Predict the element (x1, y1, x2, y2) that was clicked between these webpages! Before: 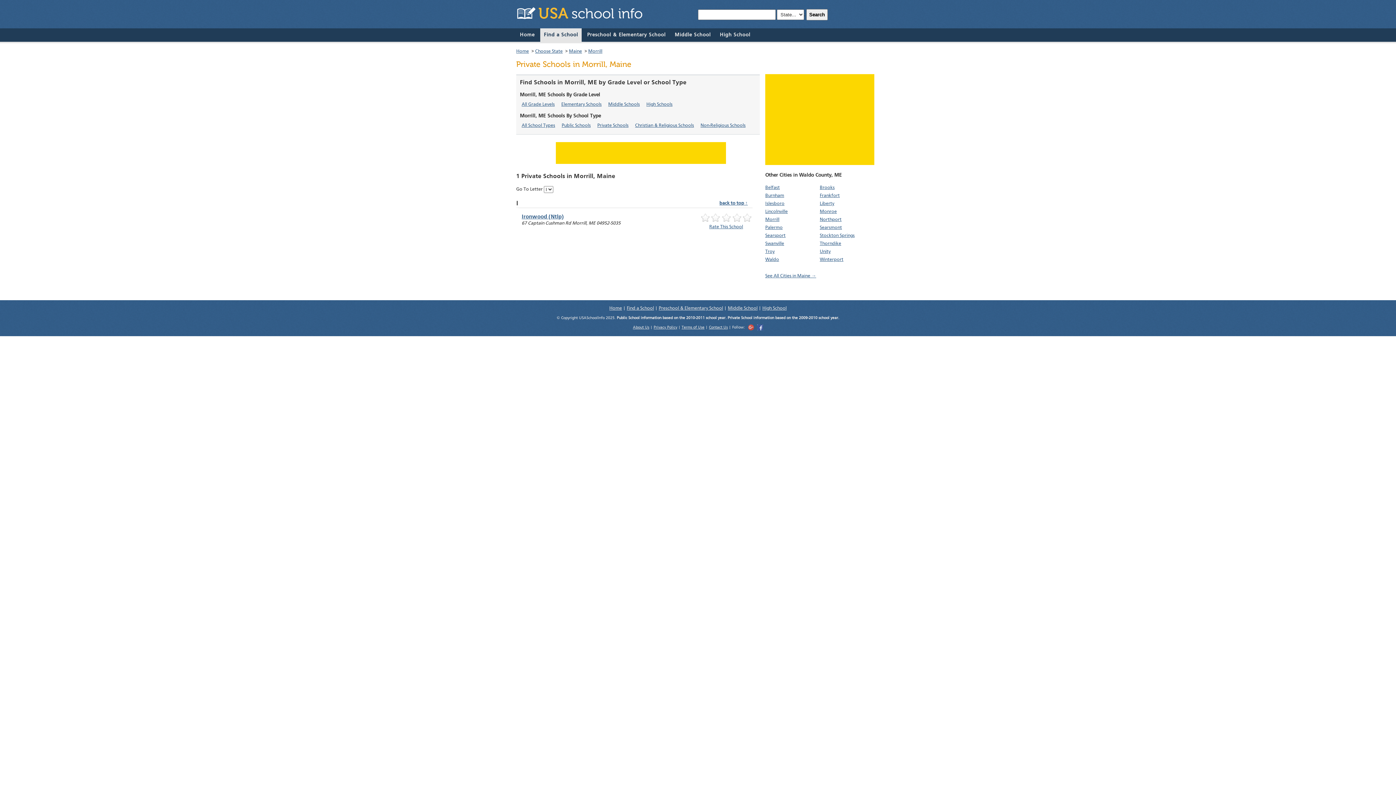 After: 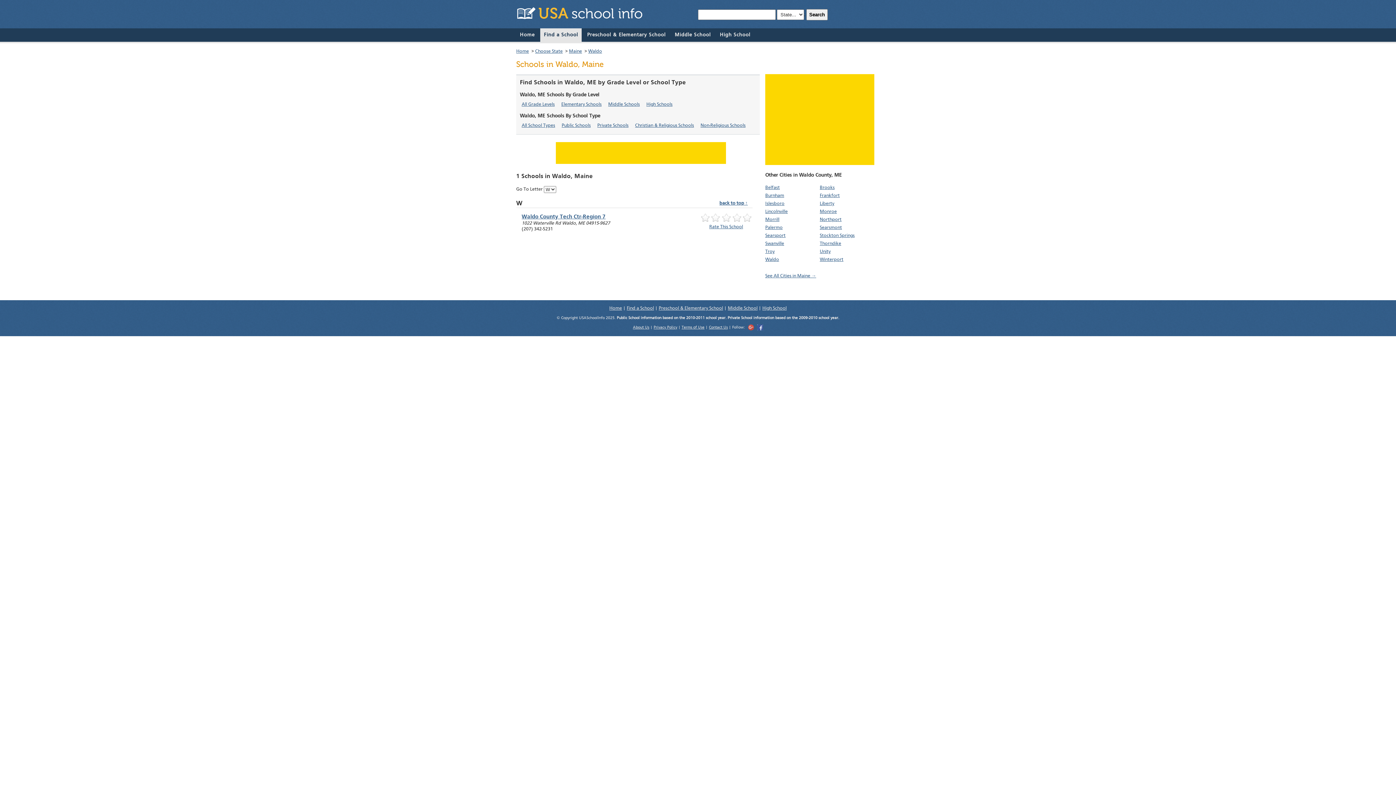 Action: bbox: (765, 257, 779, 262) label: Waldo